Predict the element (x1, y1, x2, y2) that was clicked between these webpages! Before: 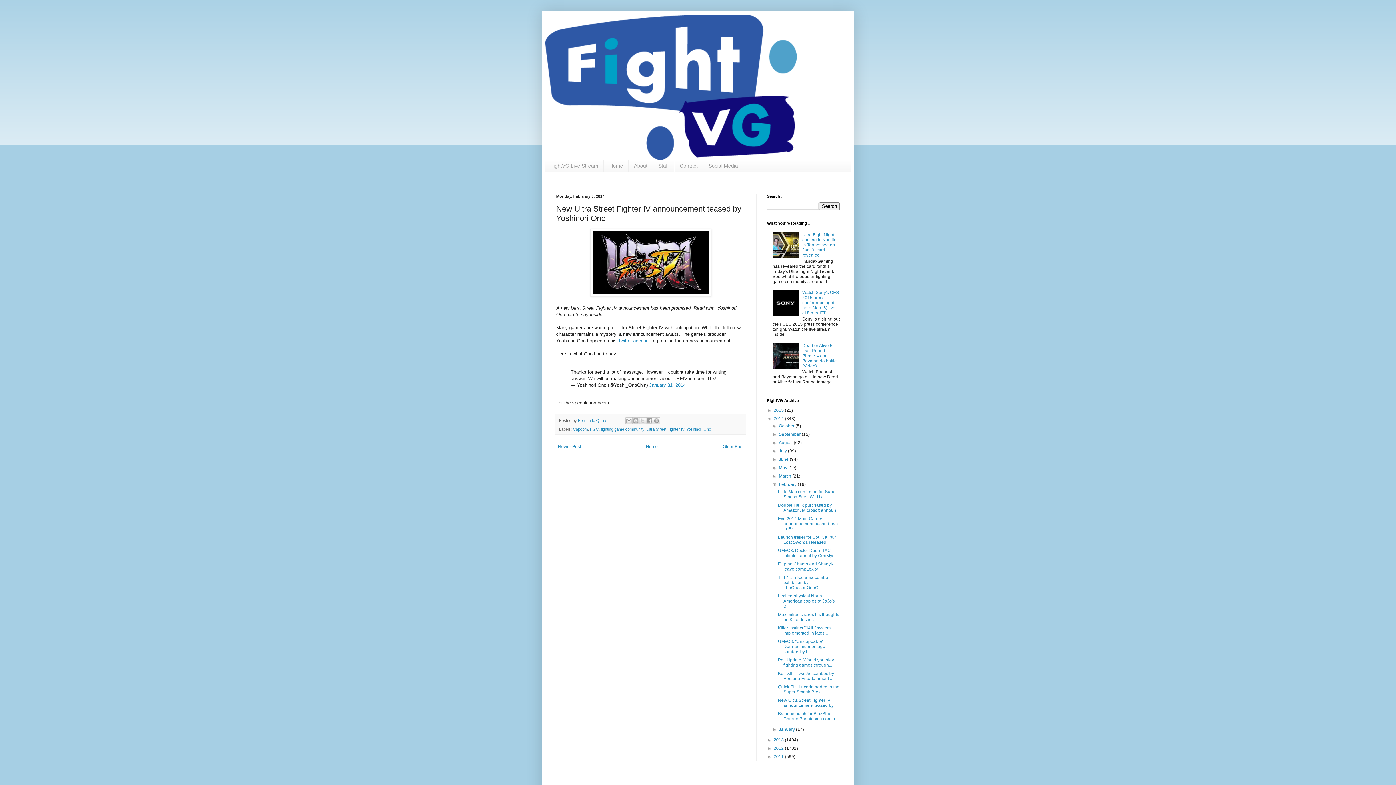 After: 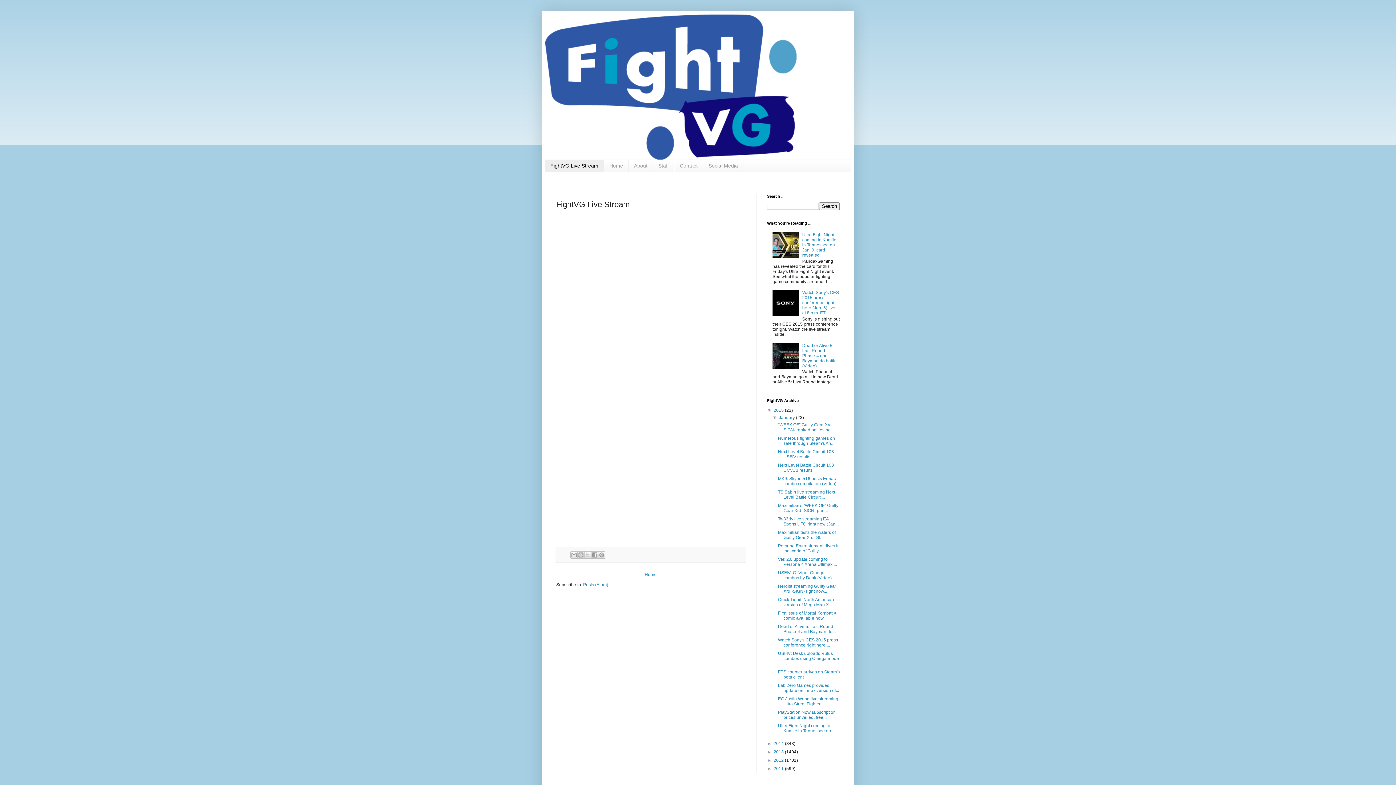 Action: bbox: (545, 160, 604, 171) label: FightVG Live Stream